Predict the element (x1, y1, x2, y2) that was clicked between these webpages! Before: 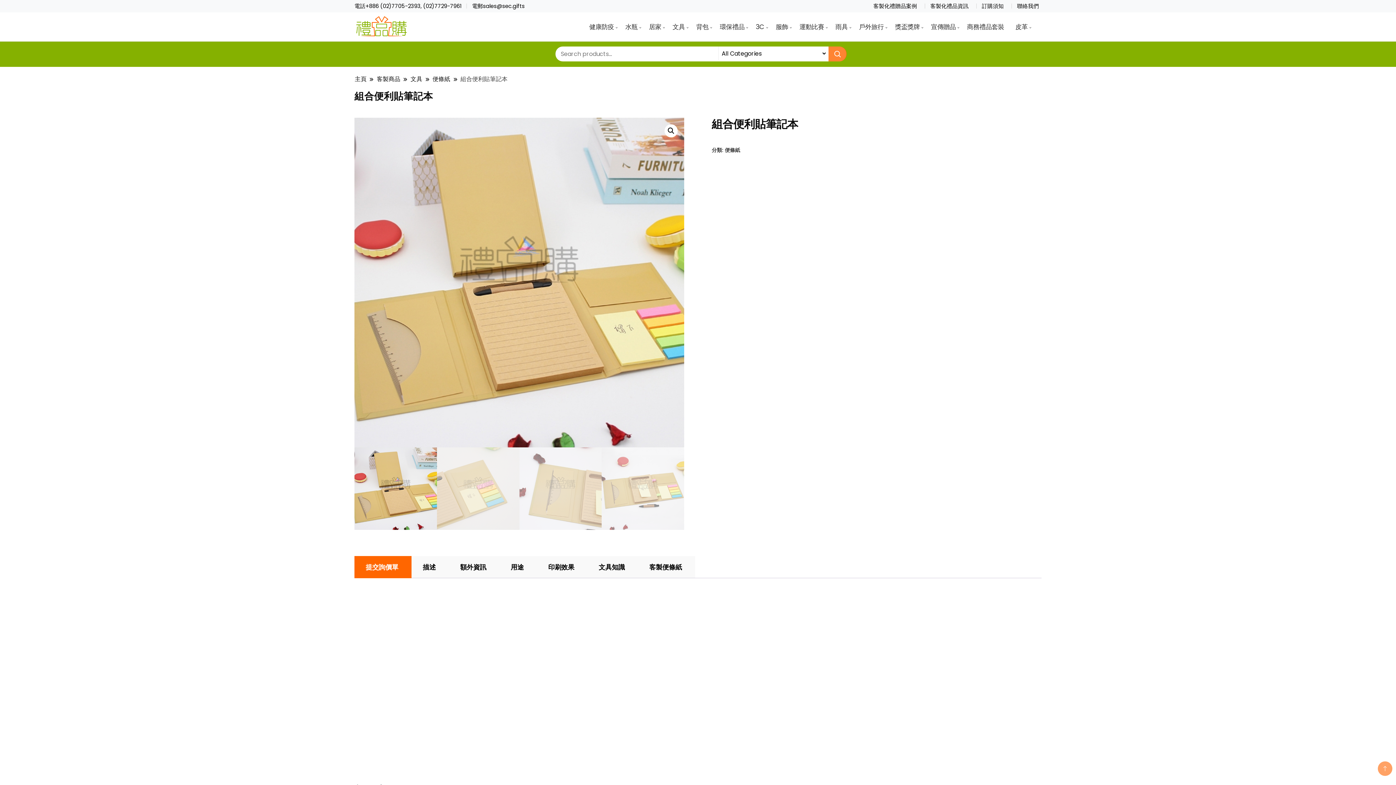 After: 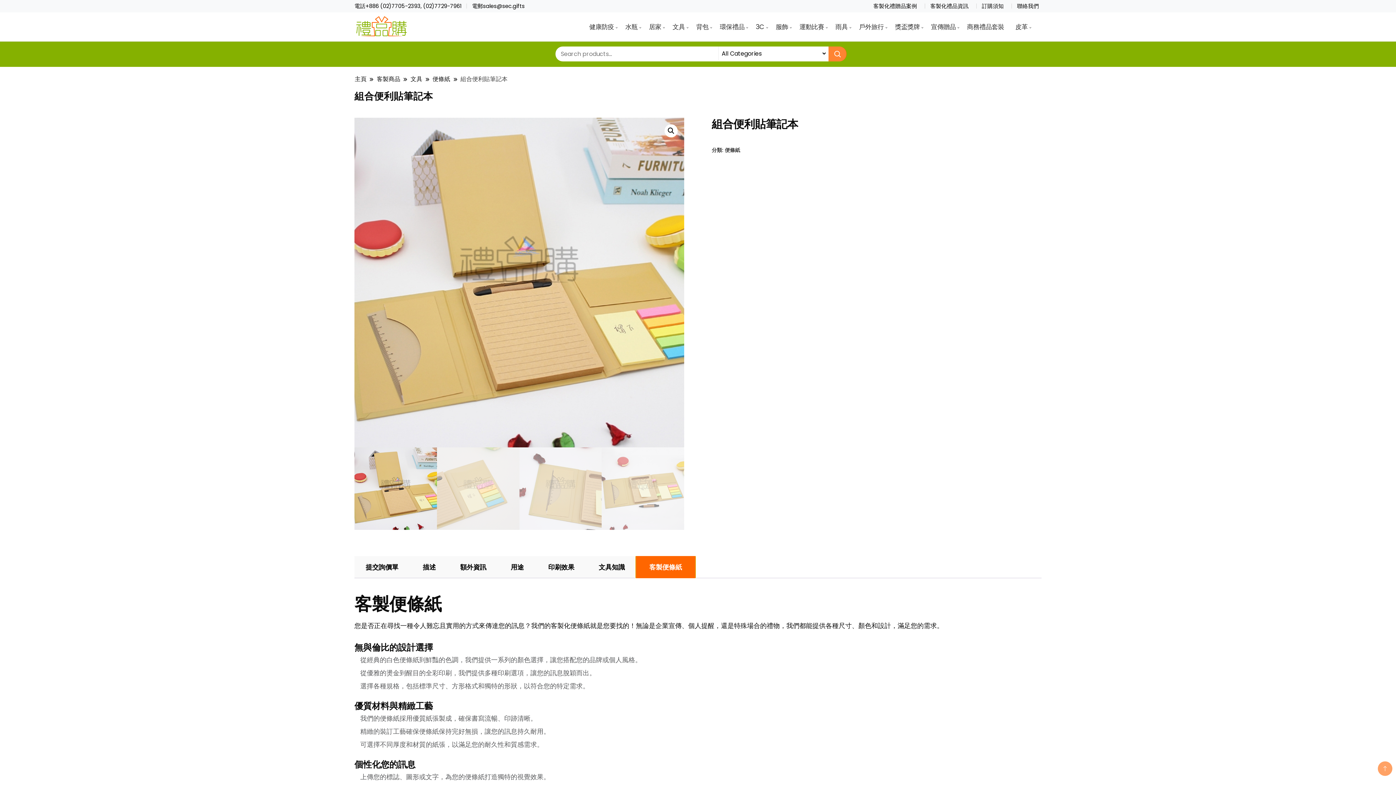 Action: label: 客製便條紙 bbox: (636, 556, 695, 578)